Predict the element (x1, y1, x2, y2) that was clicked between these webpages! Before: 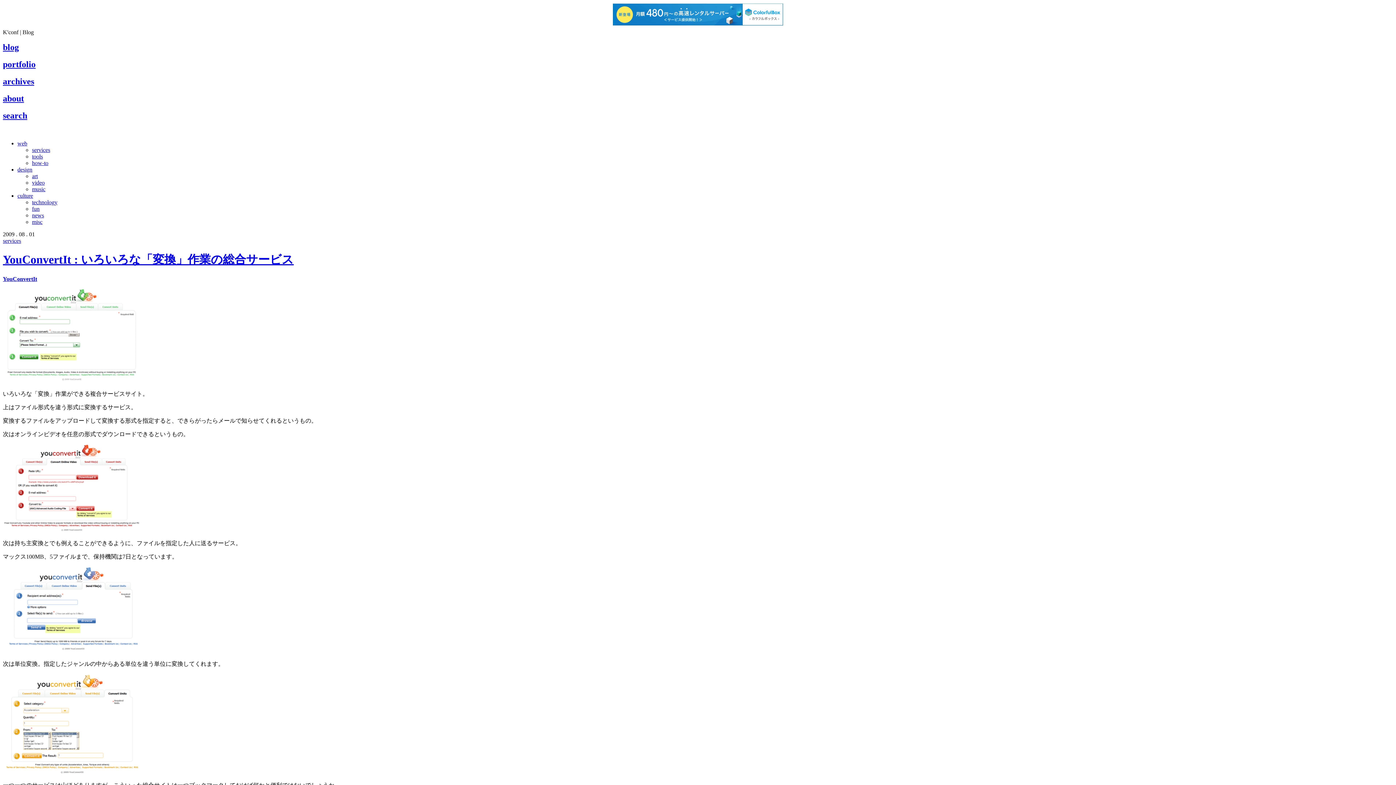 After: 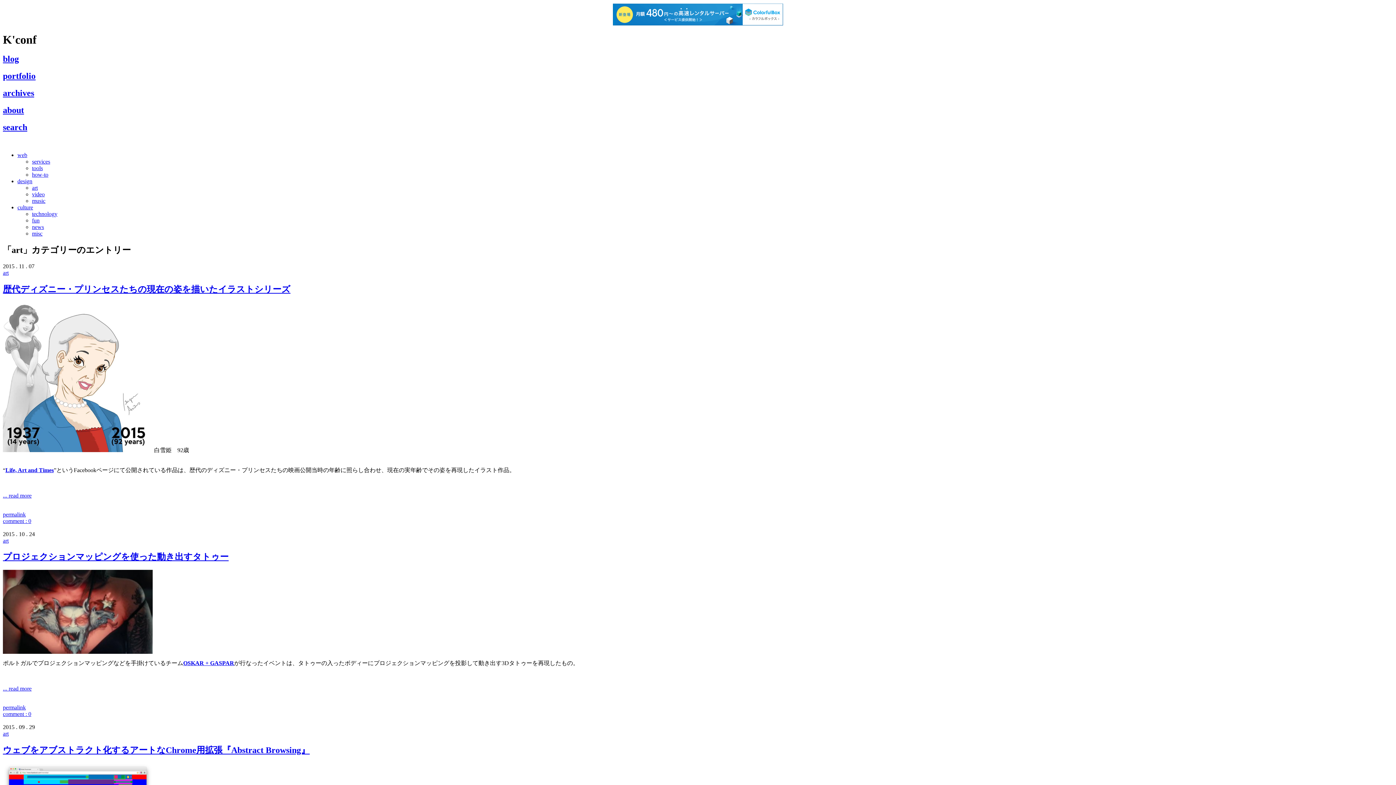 Action: bbox: (32, 173, 37, 179) label: art